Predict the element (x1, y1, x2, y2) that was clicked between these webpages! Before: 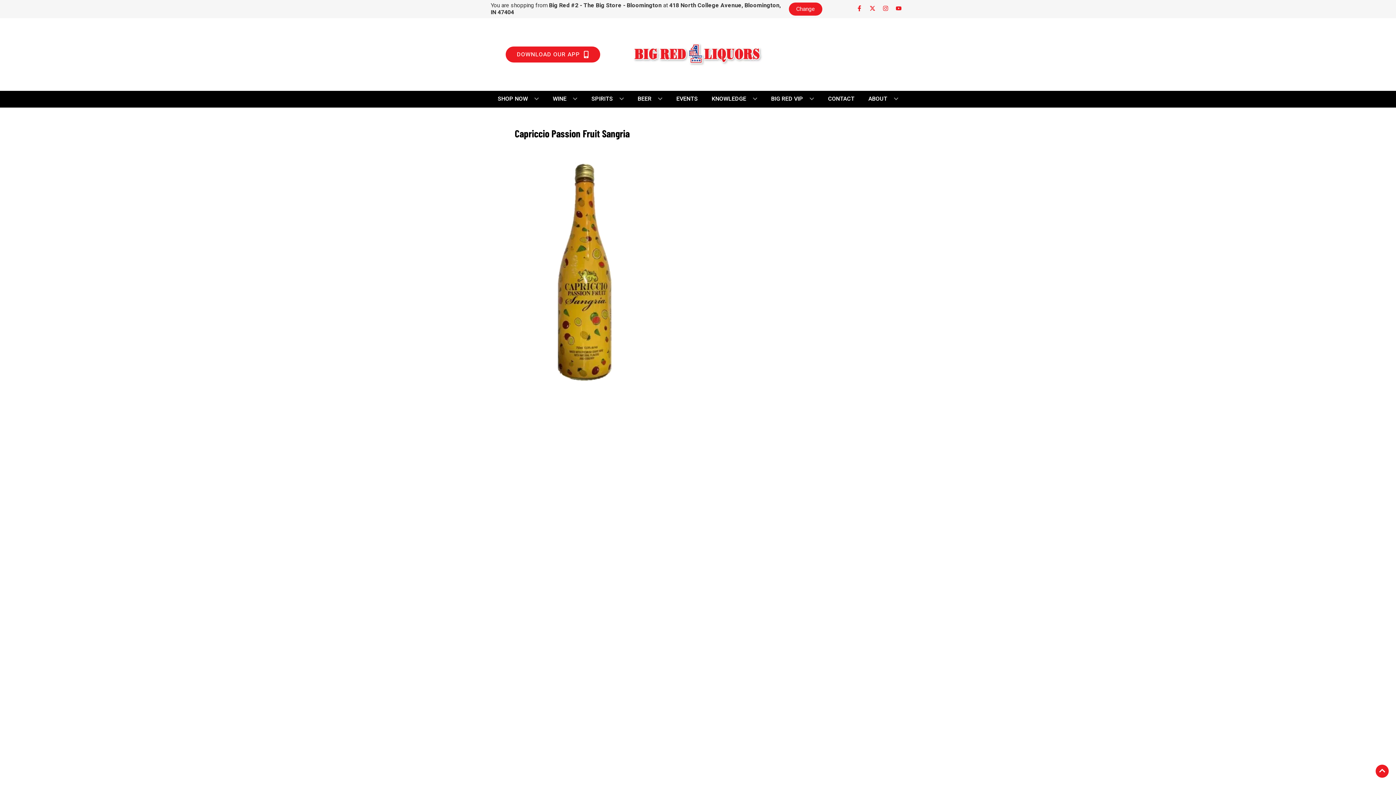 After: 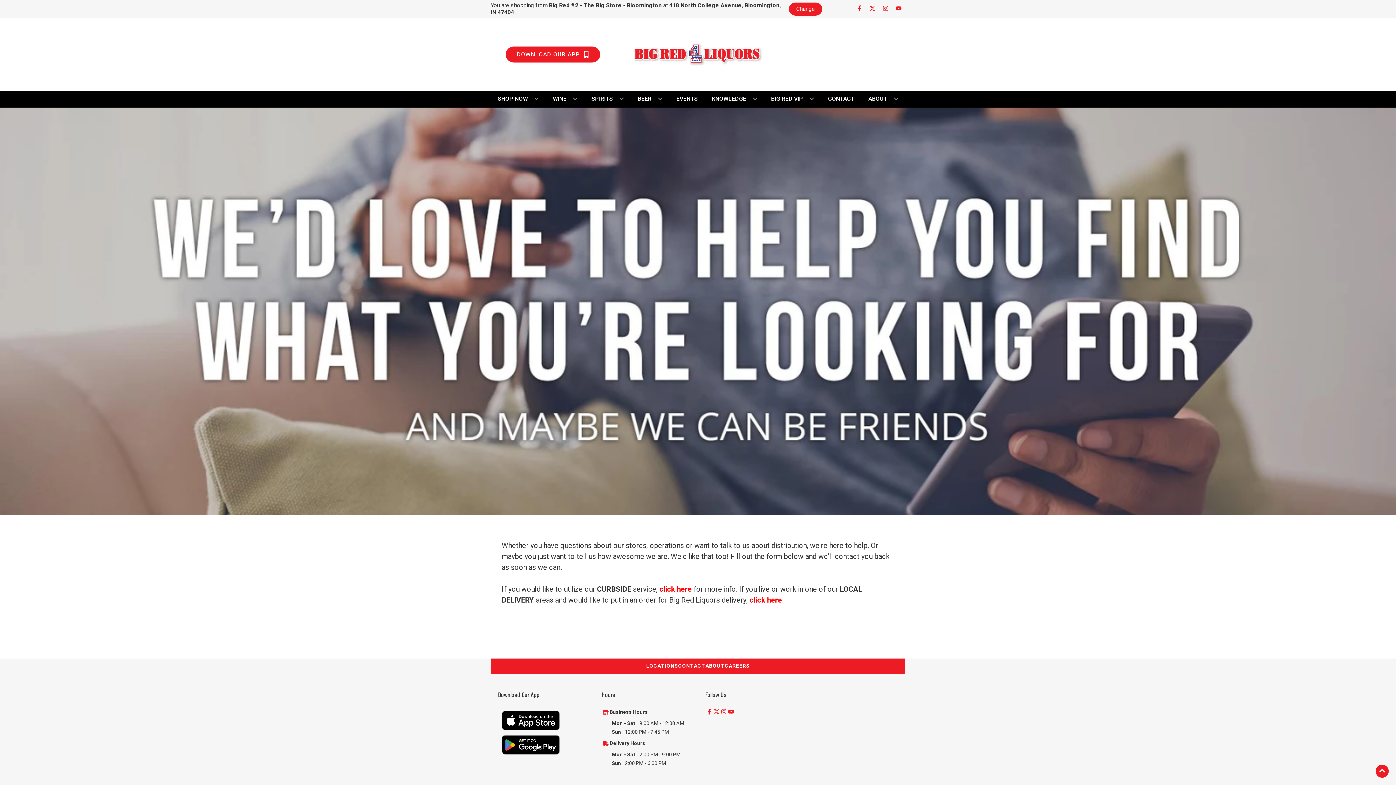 Action: label: CONTACT bbox: (825, 90, 857, 106)